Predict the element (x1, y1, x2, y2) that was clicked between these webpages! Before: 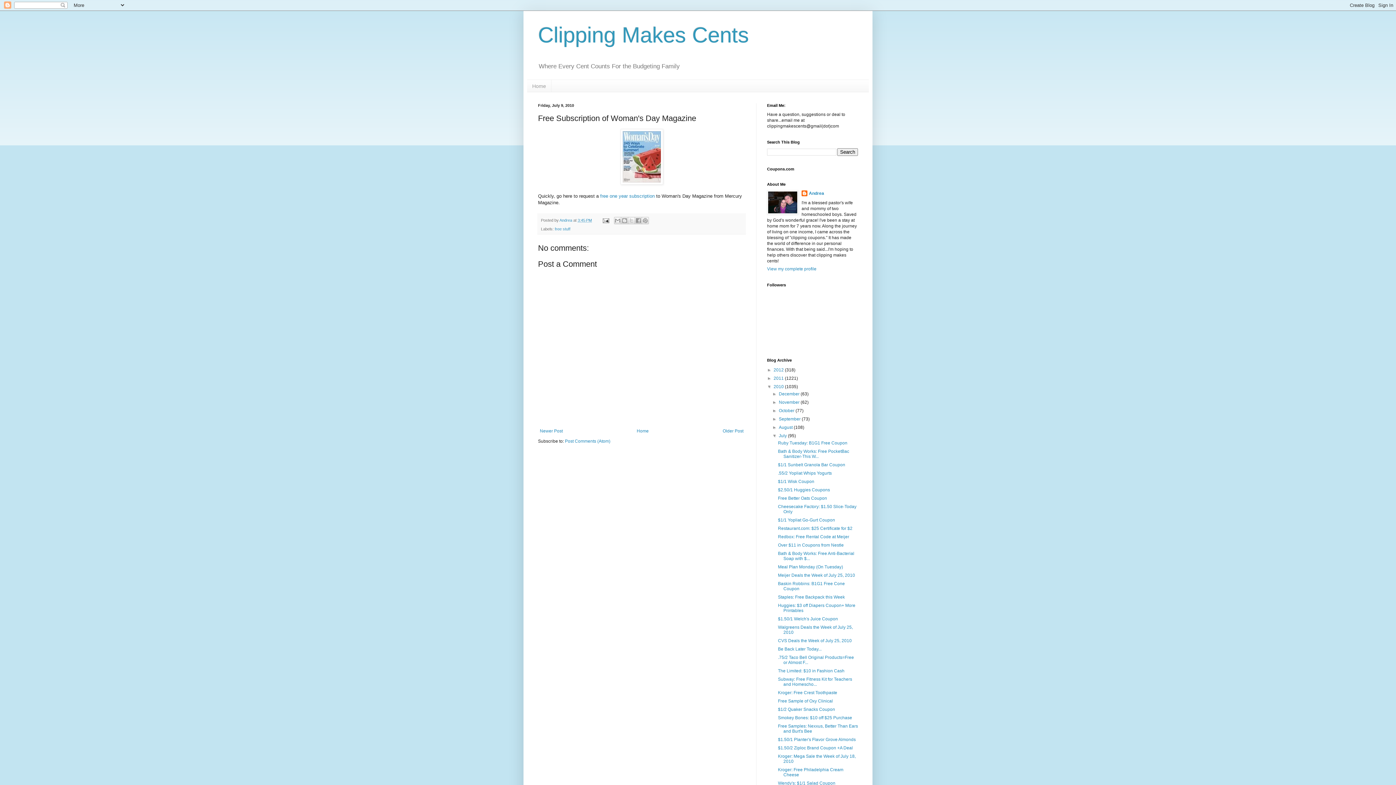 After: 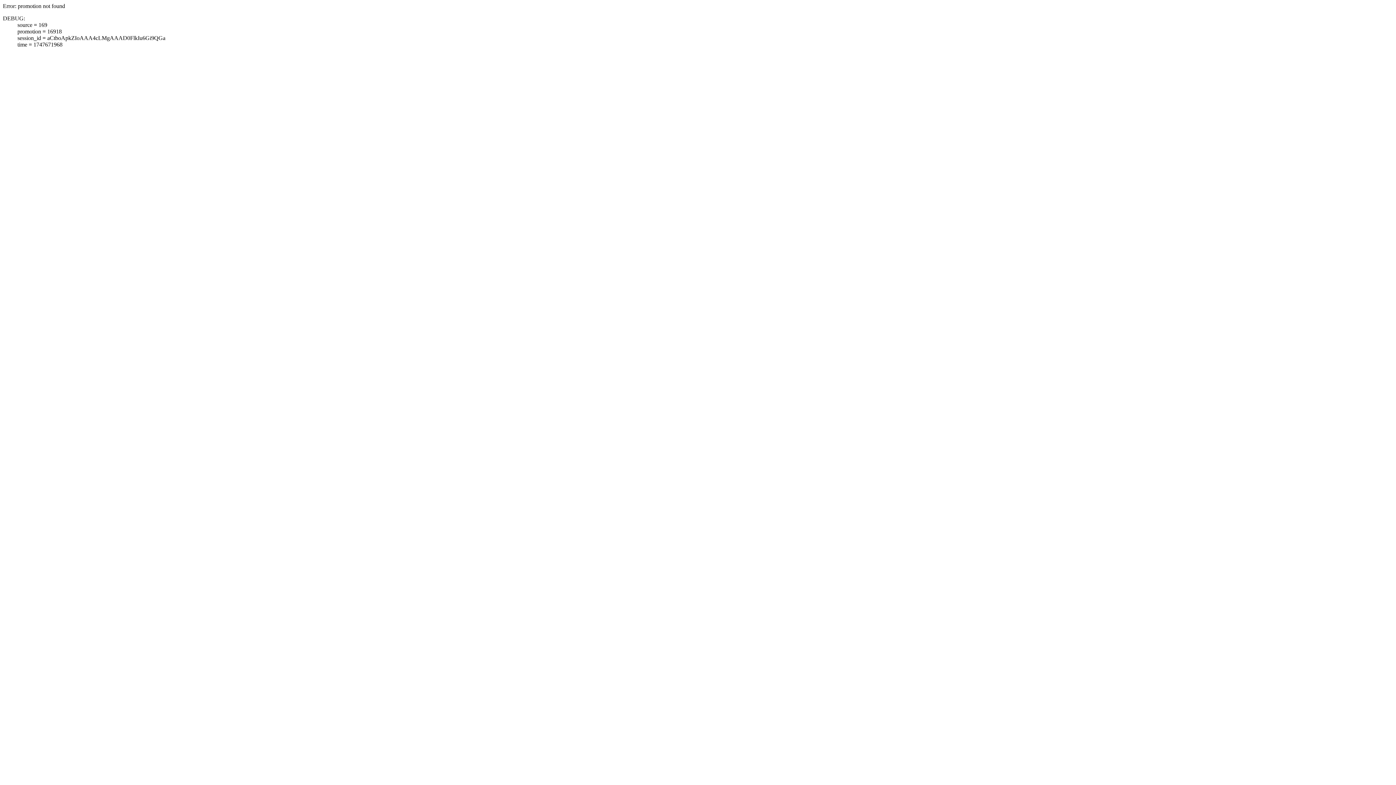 Action: bbox: (600, 193, 654, 198) label: free one year subscription